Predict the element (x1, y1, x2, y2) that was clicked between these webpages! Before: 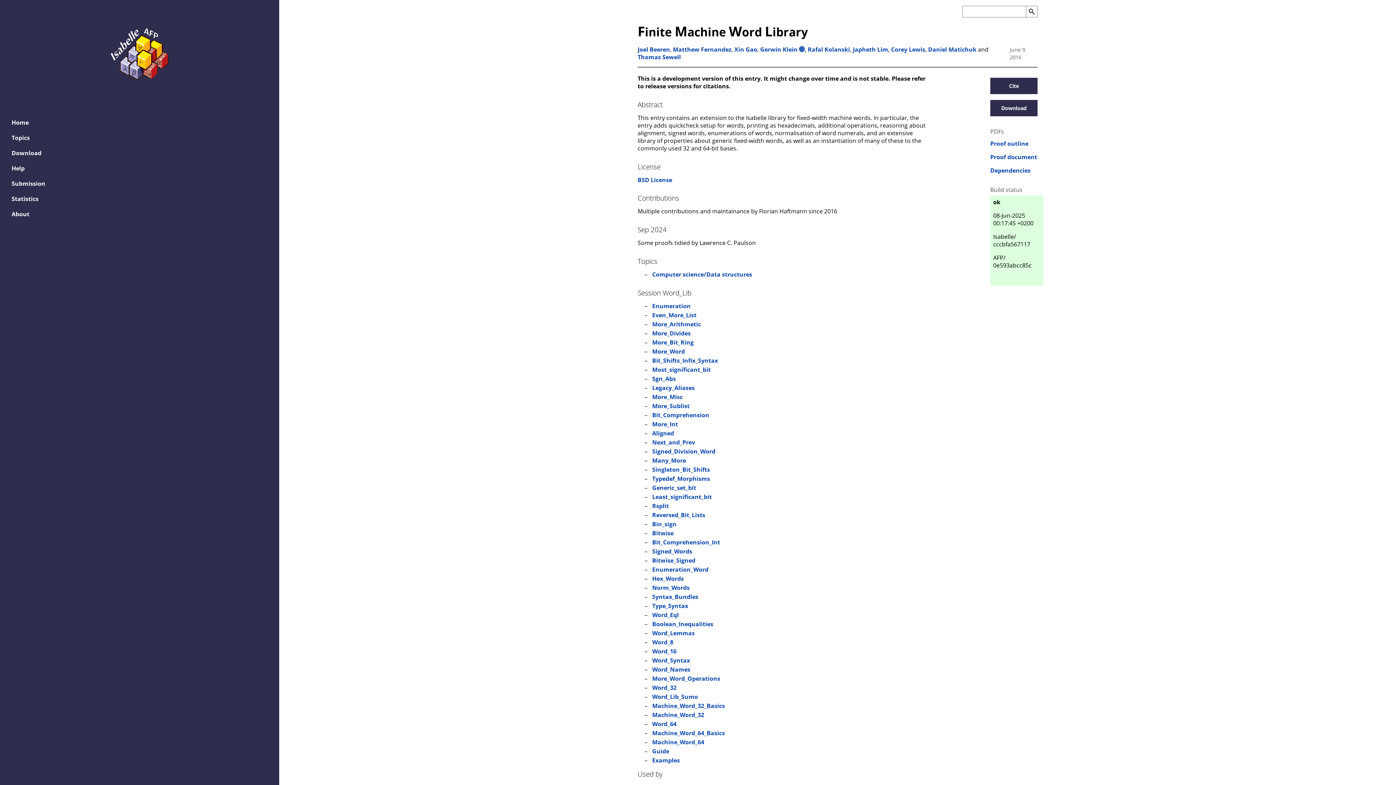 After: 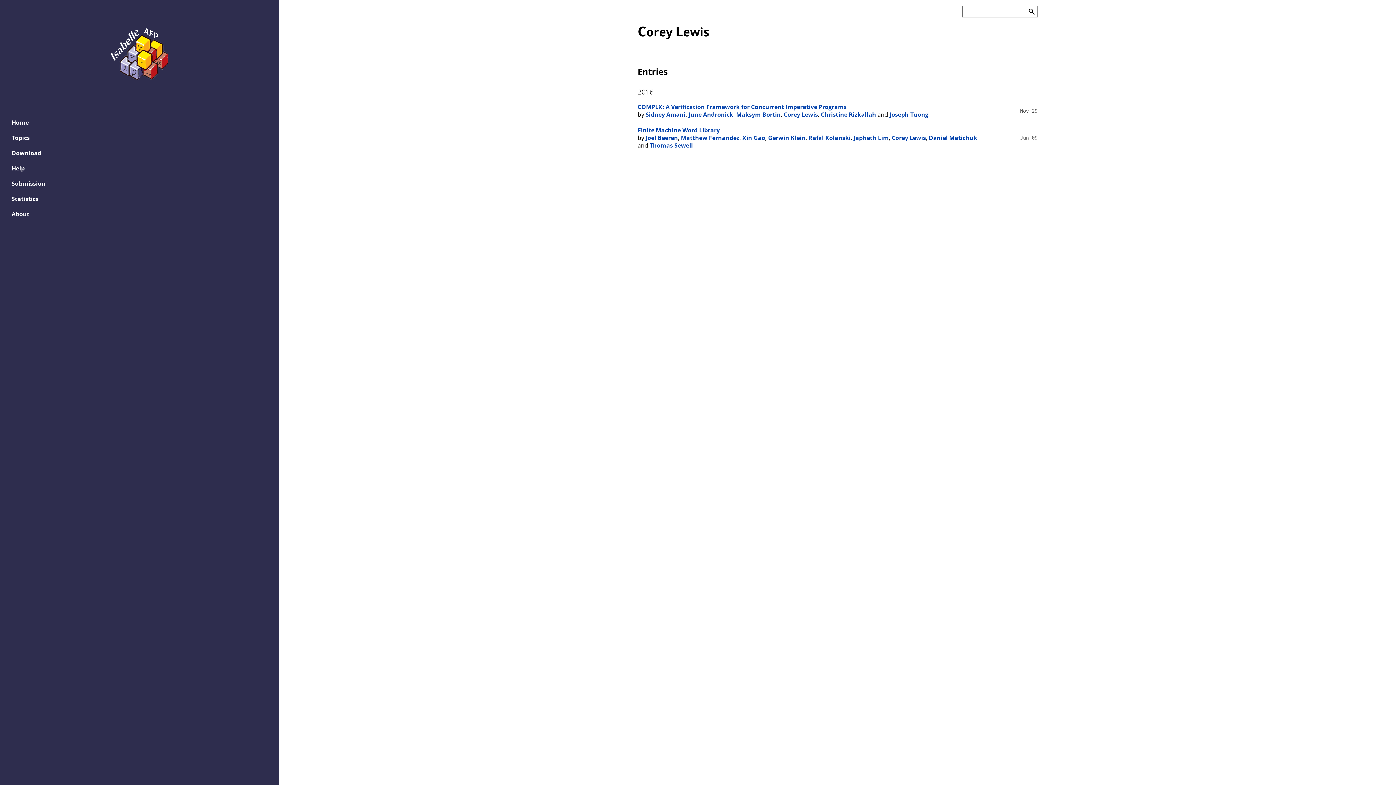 Action: label: Corey Lewis bbox: (891, 45, 925, 53)